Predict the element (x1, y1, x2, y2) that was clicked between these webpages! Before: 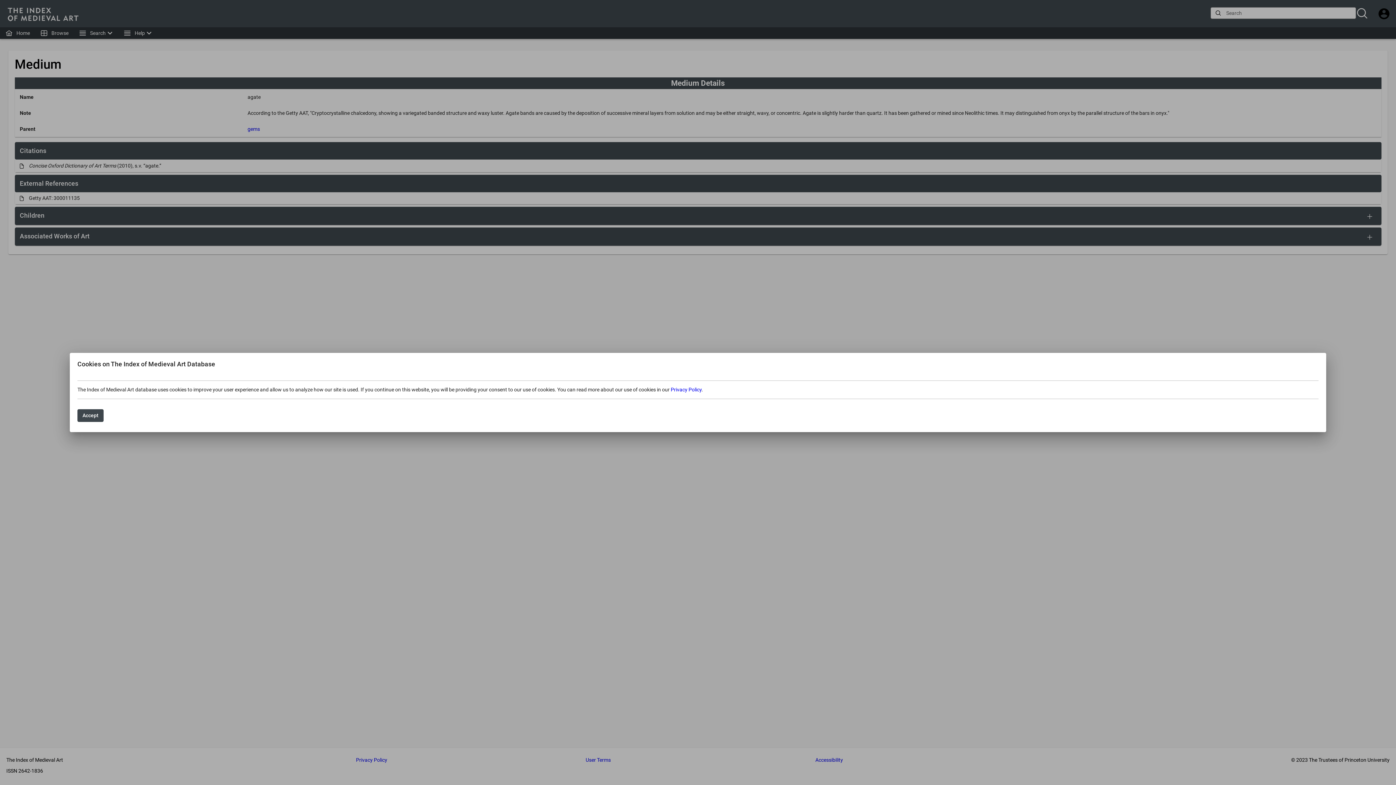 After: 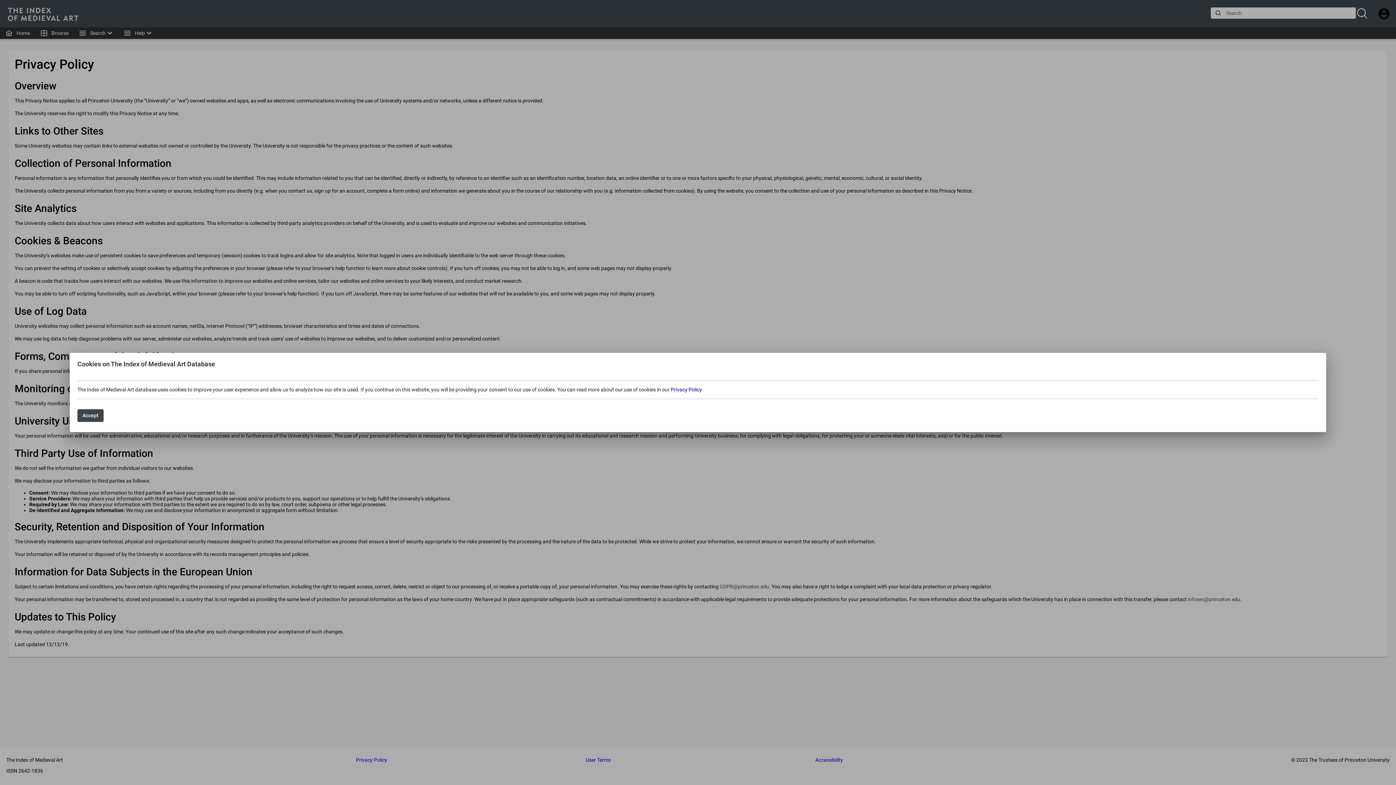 Action: bbox: (670, 386, 701, 392) label: Privacy Policy